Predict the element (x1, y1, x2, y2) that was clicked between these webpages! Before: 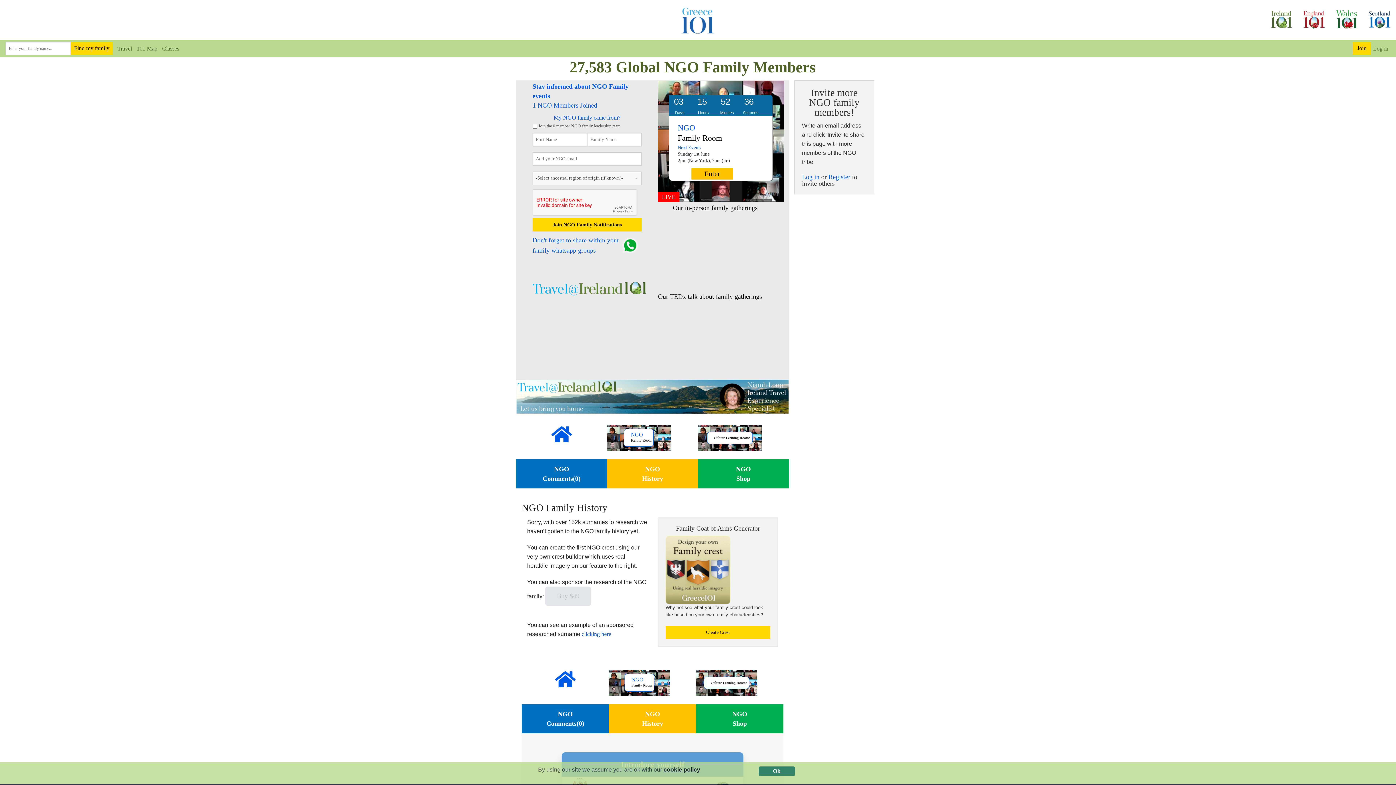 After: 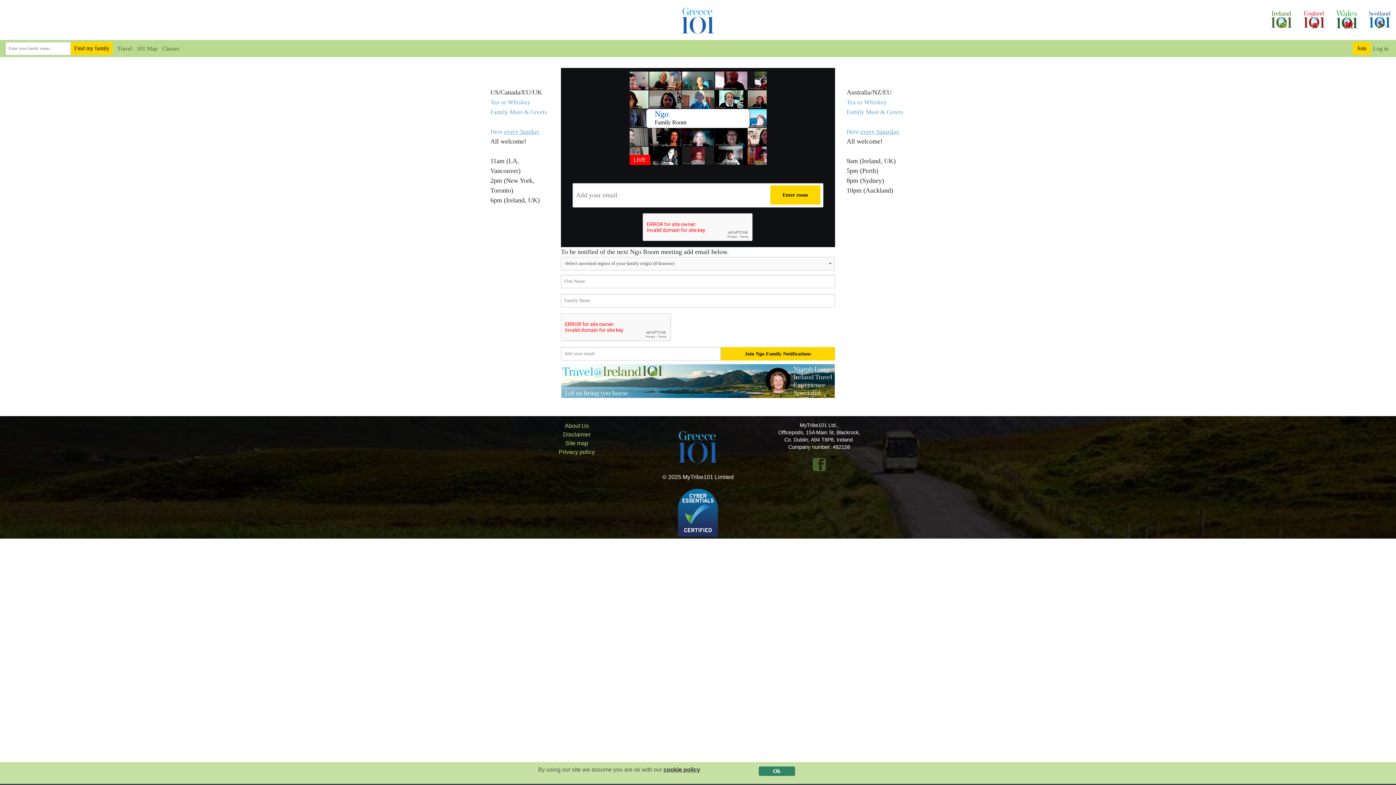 Action: label: Enter bbox: (691, 168, 733, 179)